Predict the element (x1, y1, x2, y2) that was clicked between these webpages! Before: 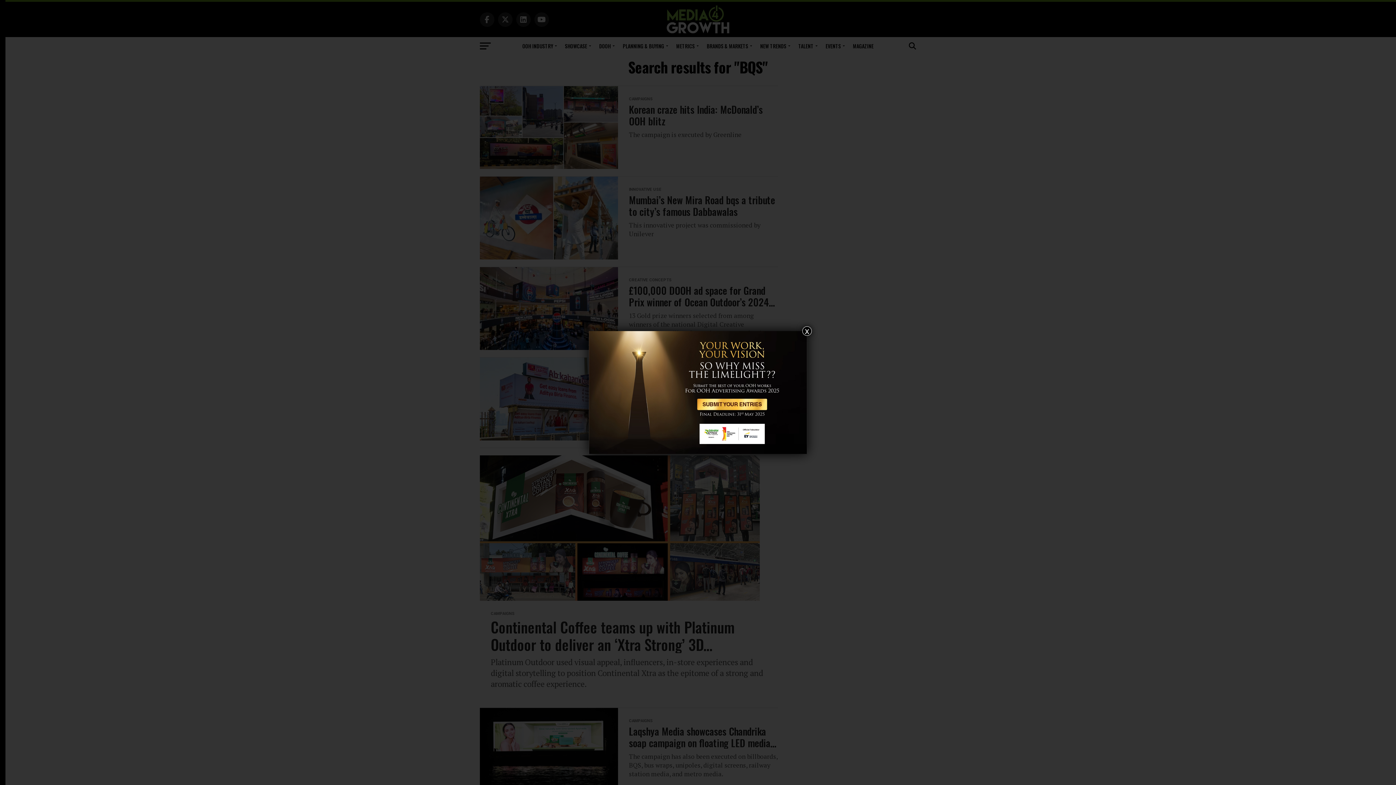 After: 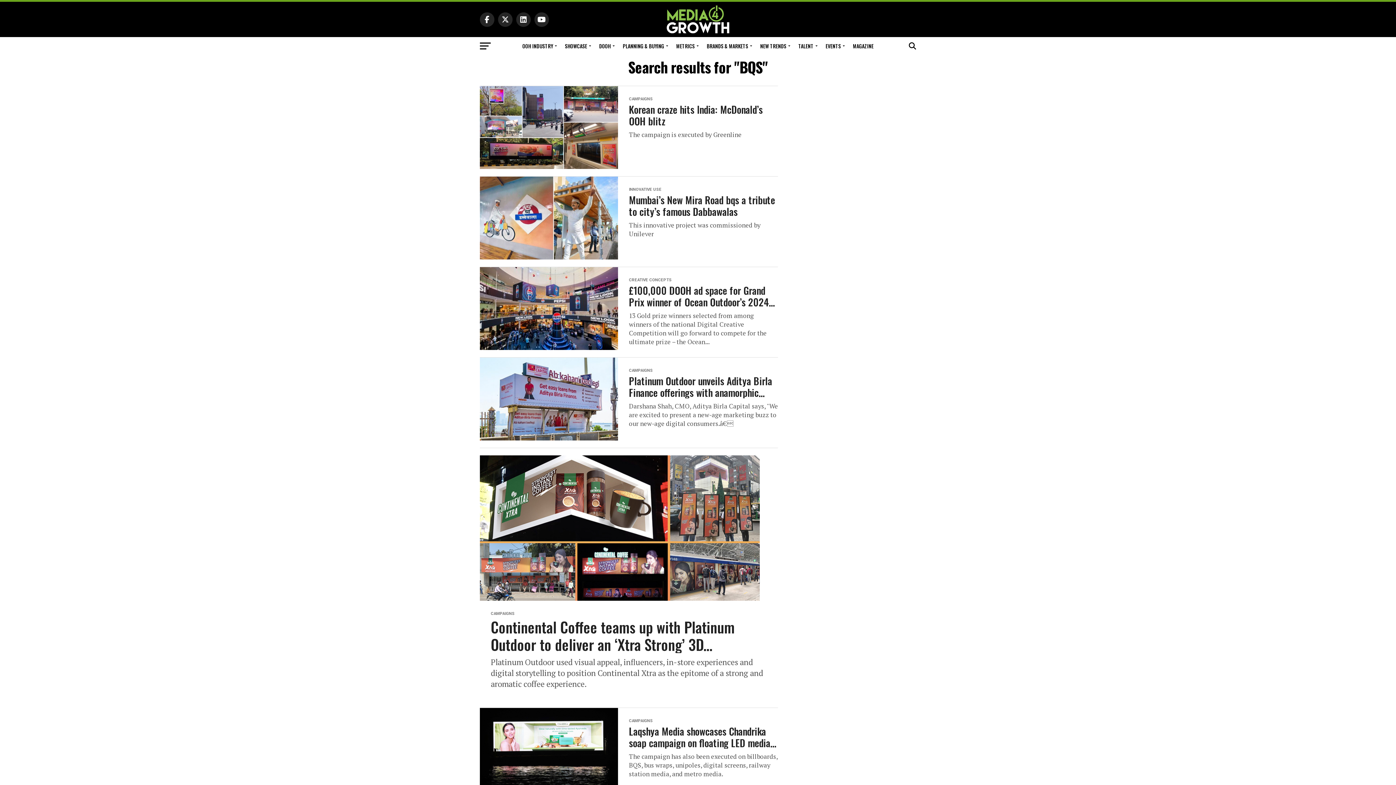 Action: bbox: (802, 326, 812, 336) label: Close